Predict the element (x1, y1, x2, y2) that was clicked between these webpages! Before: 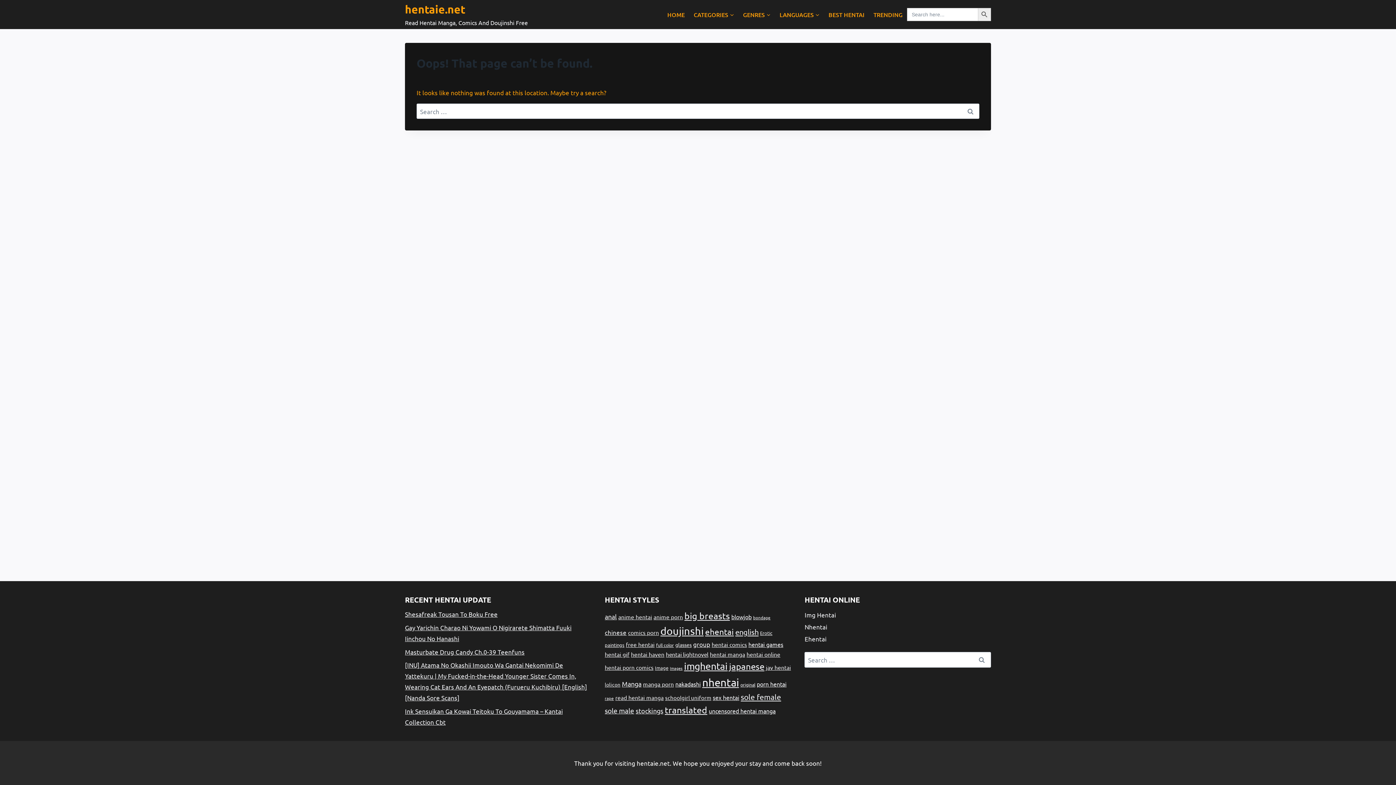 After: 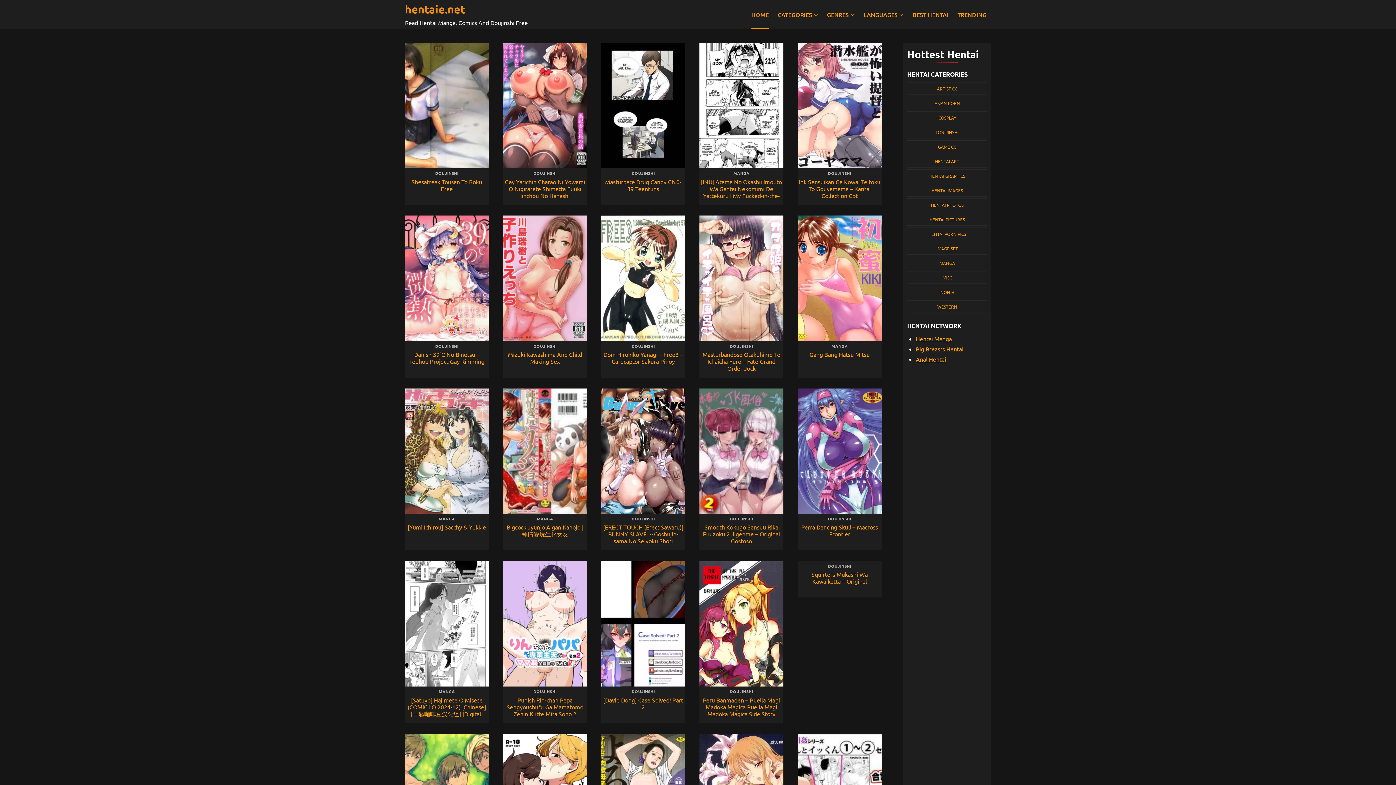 Action: label: hentaie.net bbox: (405, 2, 528, 26)